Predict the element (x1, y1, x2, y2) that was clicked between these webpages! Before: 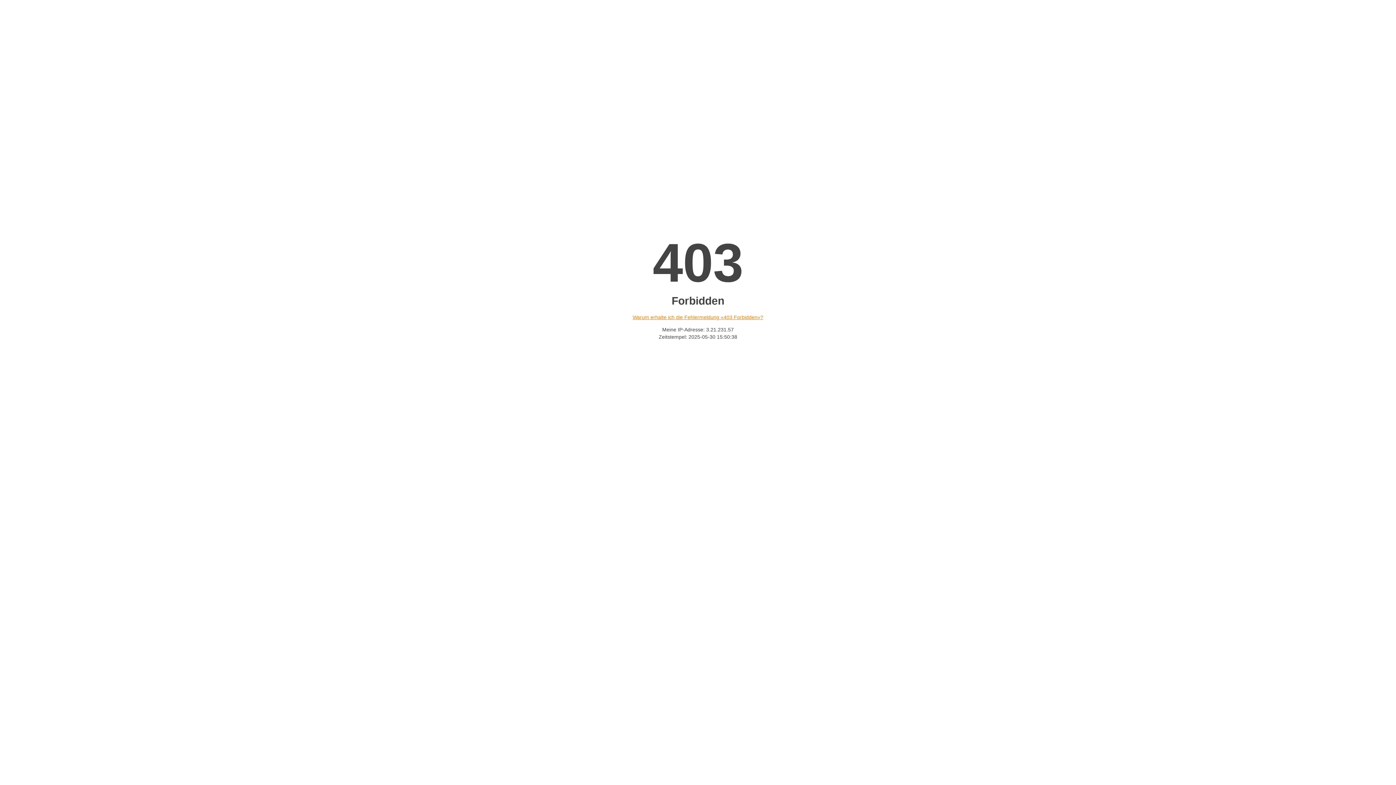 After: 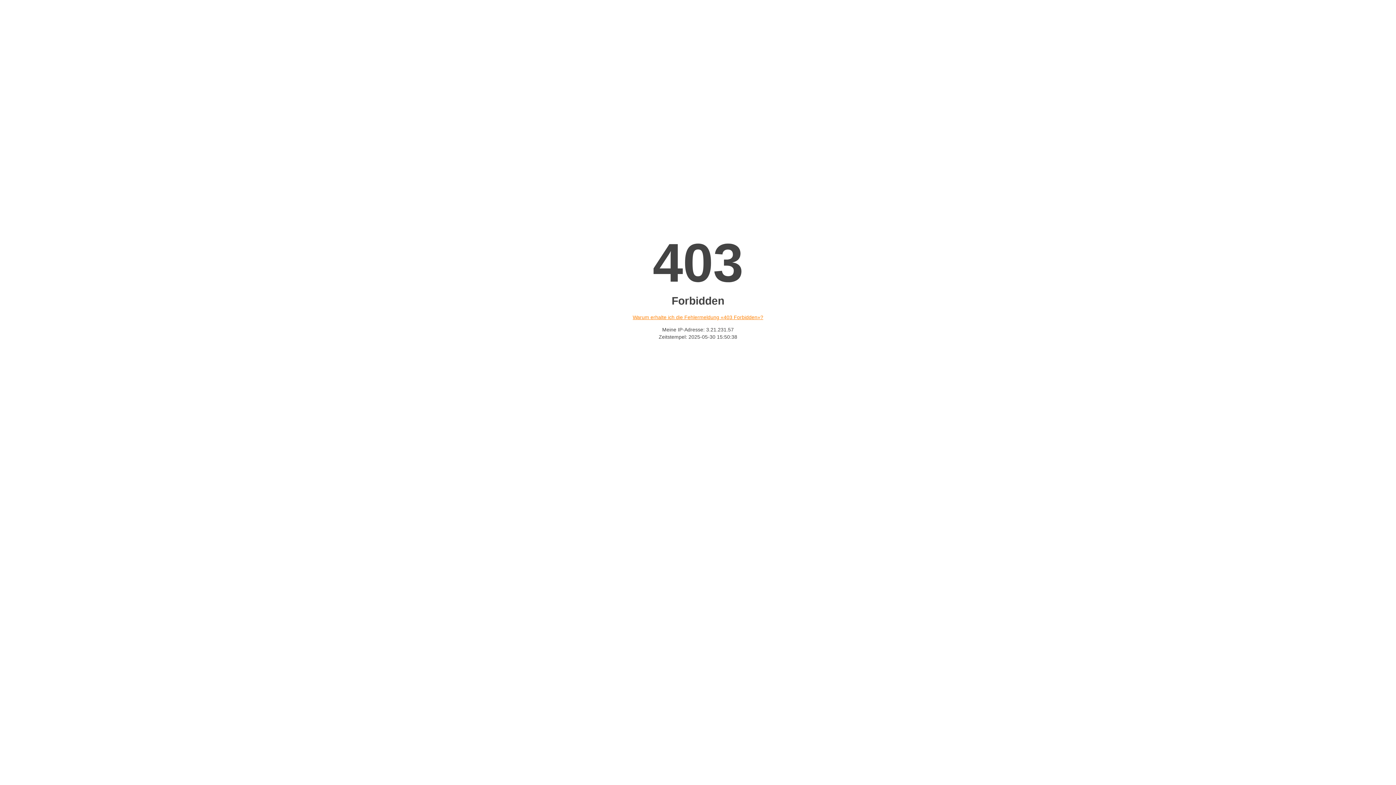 Action: bbox: (632, 314, 763, 320) label: Warum erhalte ich die Fehlermeldung «403 Forbidden»?